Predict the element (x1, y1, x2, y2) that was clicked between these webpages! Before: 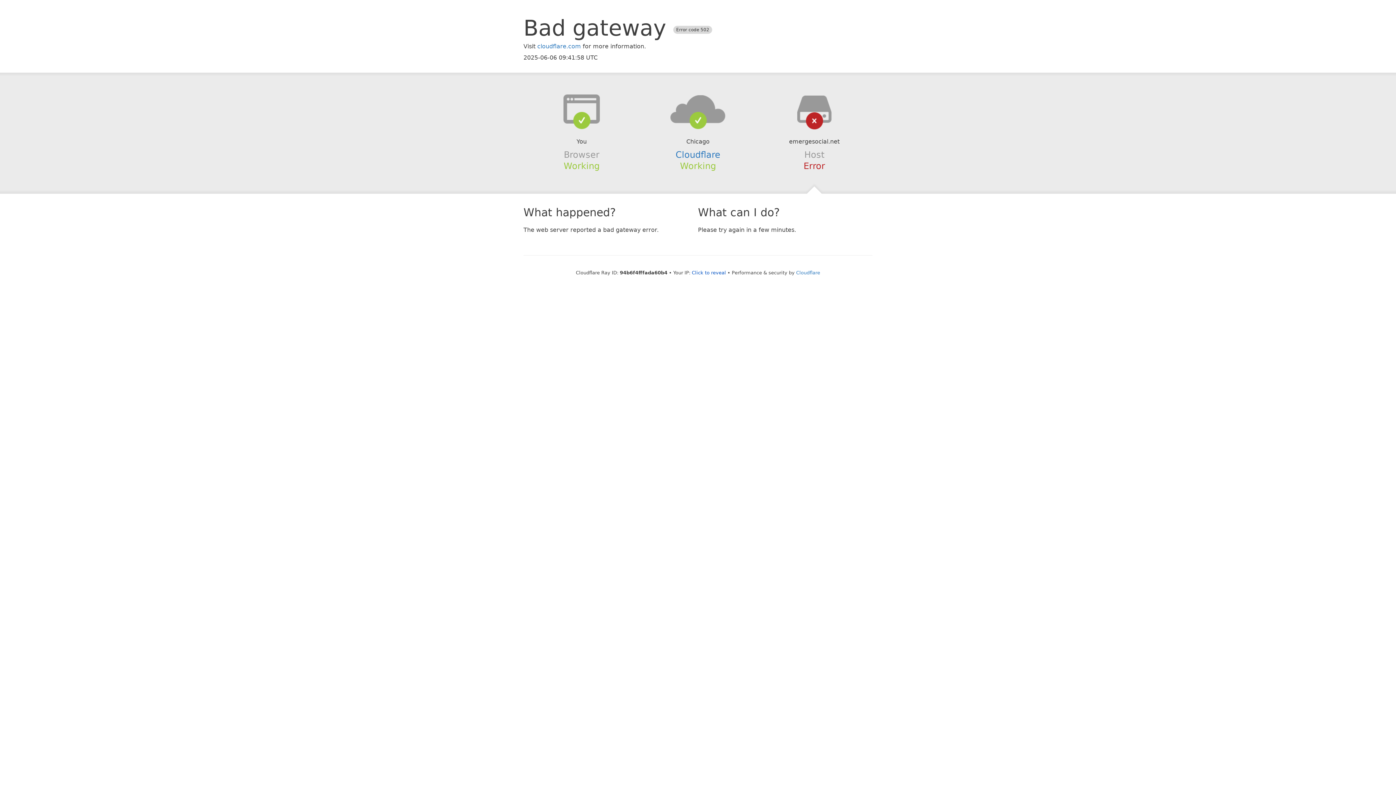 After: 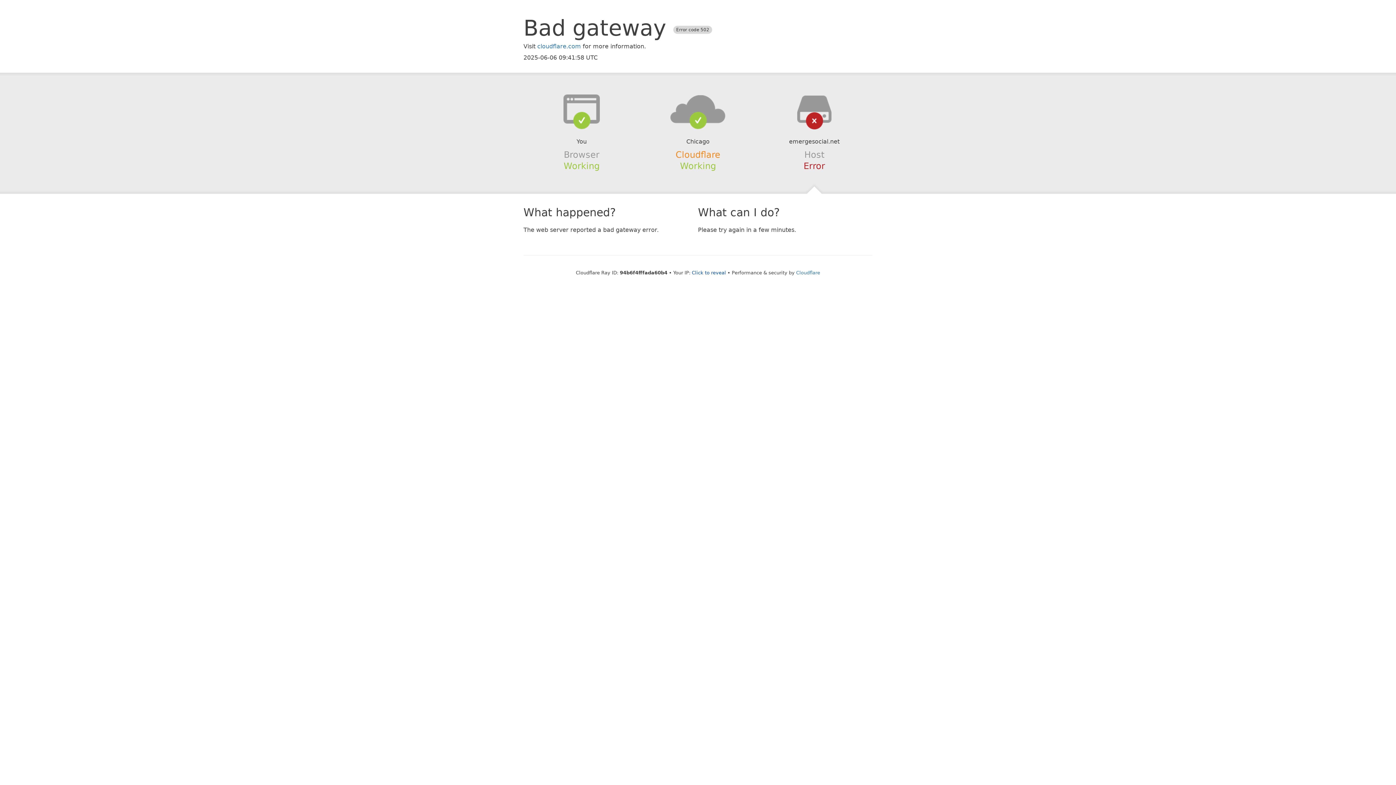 Action: label: Cloudflare bbox: (675, 149, 720, 159)